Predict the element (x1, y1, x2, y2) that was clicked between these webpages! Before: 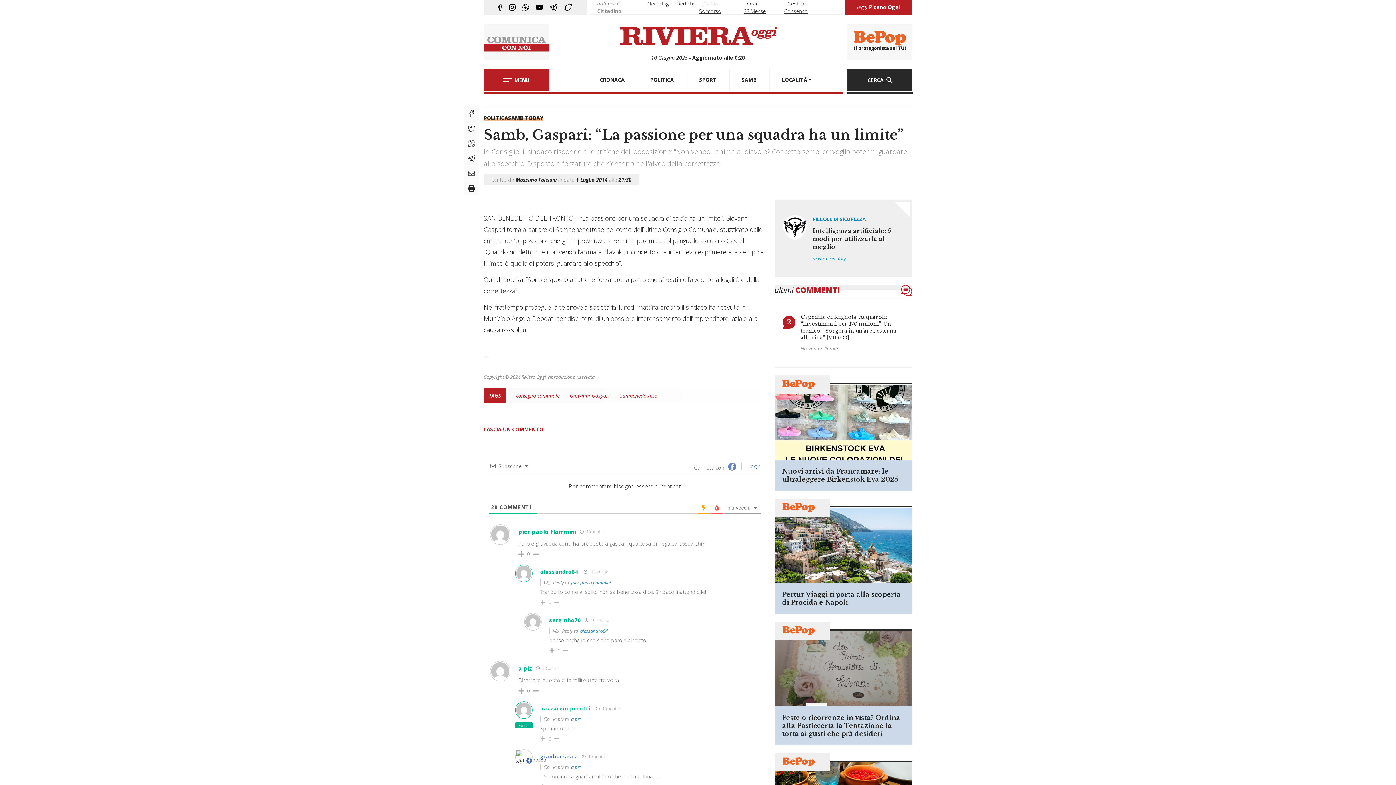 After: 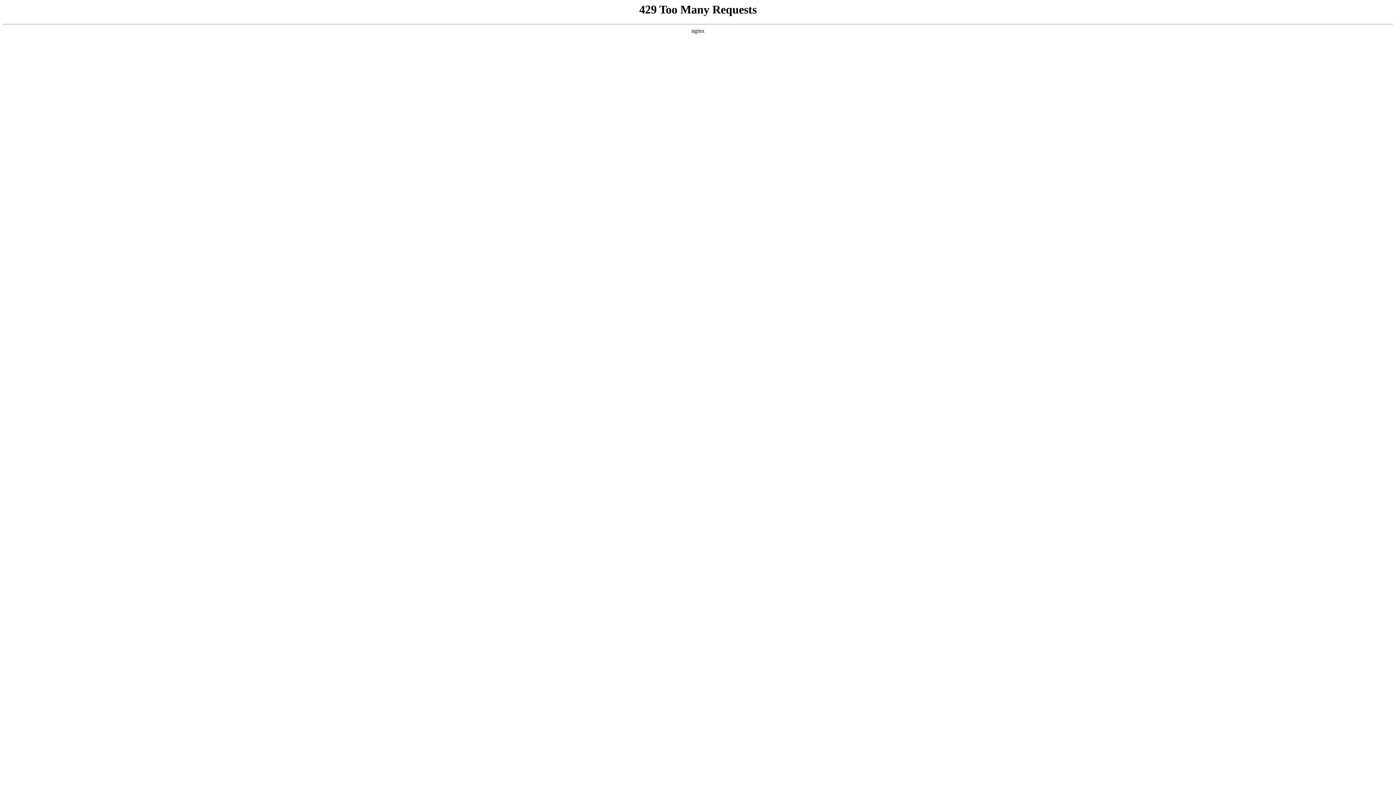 Action: bbox: (483, 114, 508, 121) label: POLITICA